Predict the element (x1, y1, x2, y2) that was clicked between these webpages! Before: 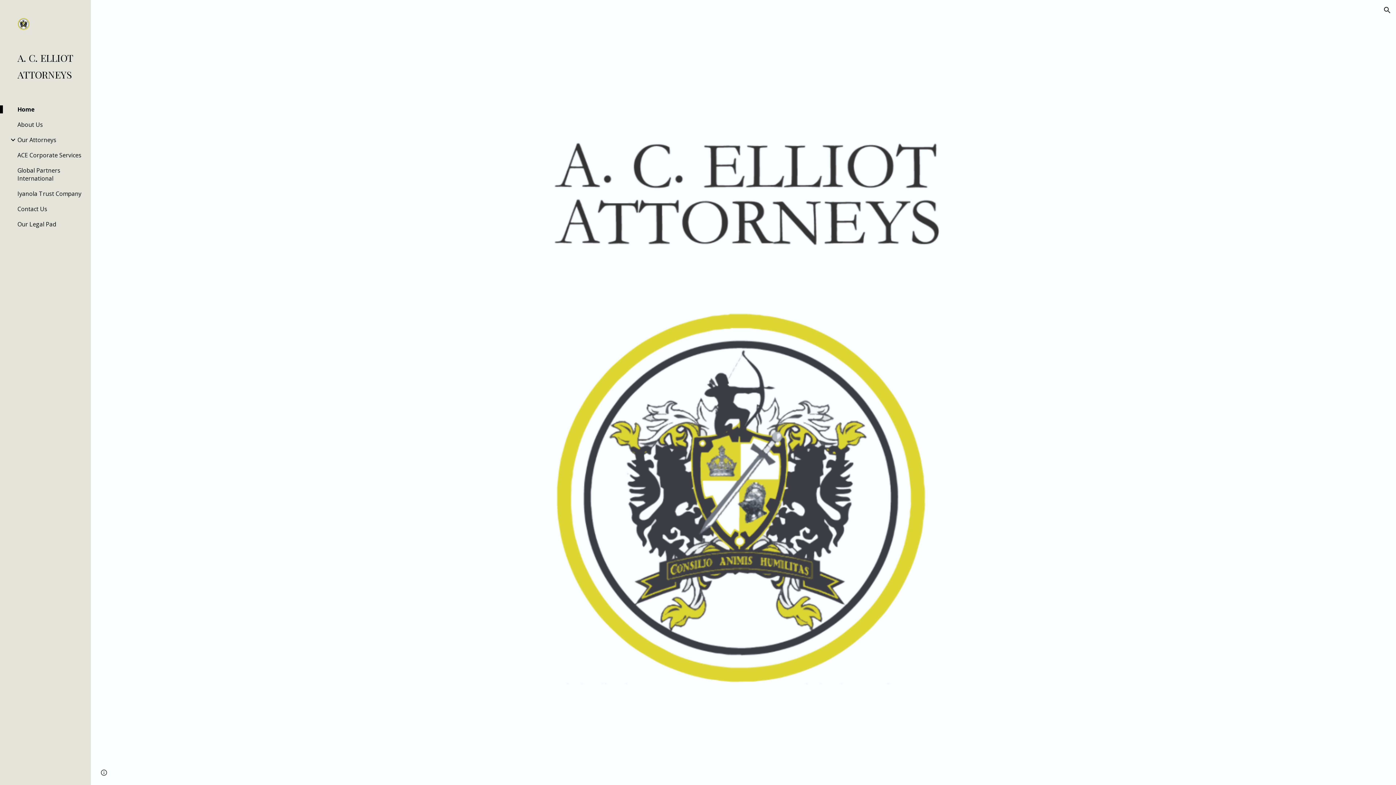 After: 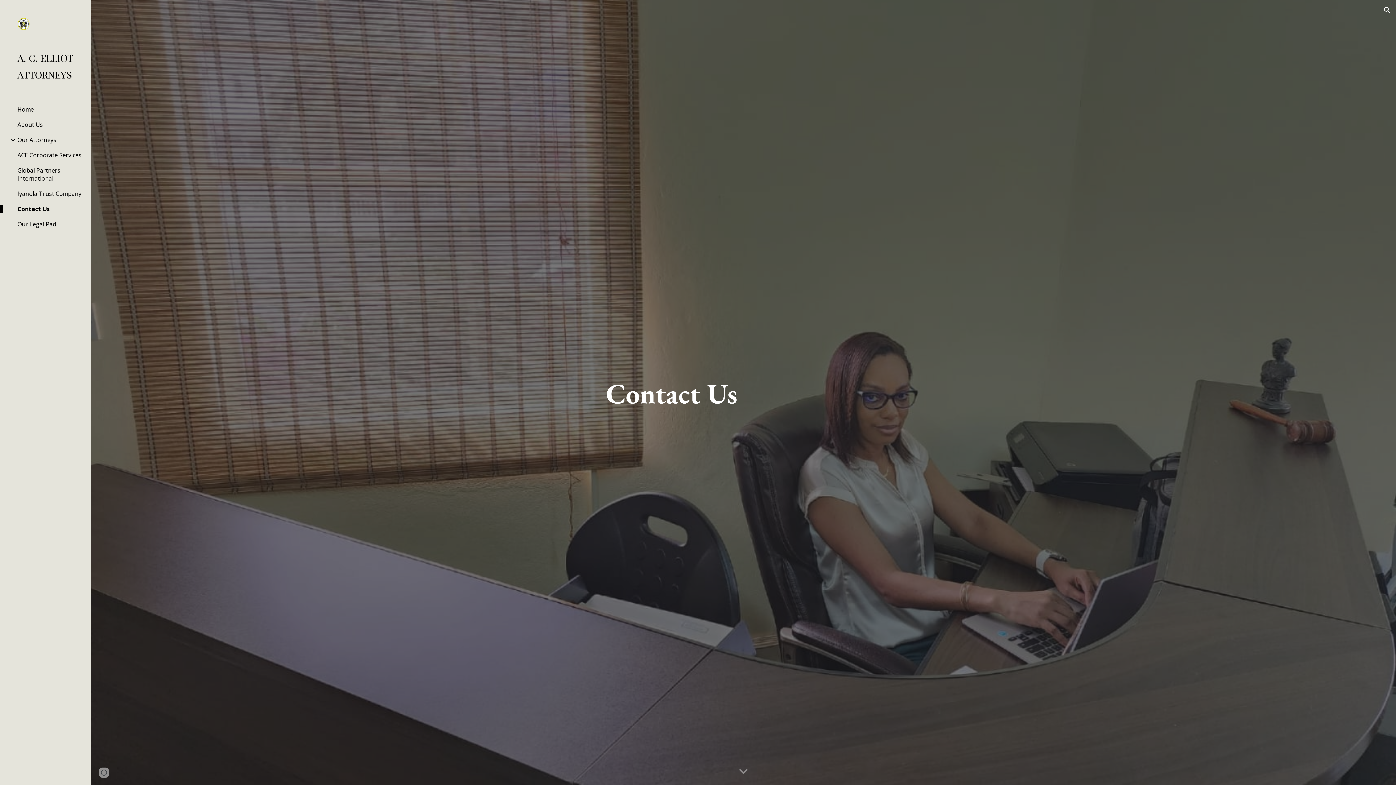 Action: label: Contact Us bbox: (16, 205, 86, 213)